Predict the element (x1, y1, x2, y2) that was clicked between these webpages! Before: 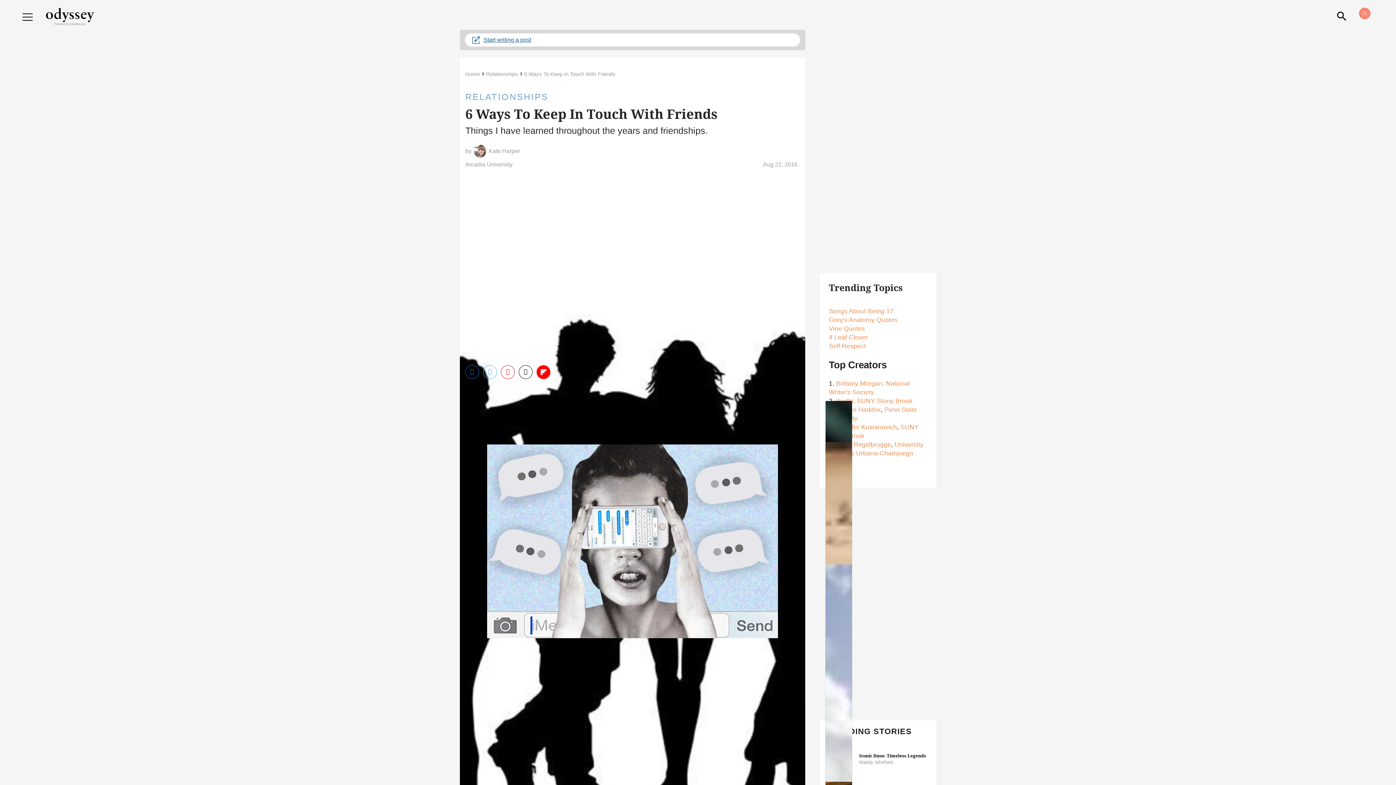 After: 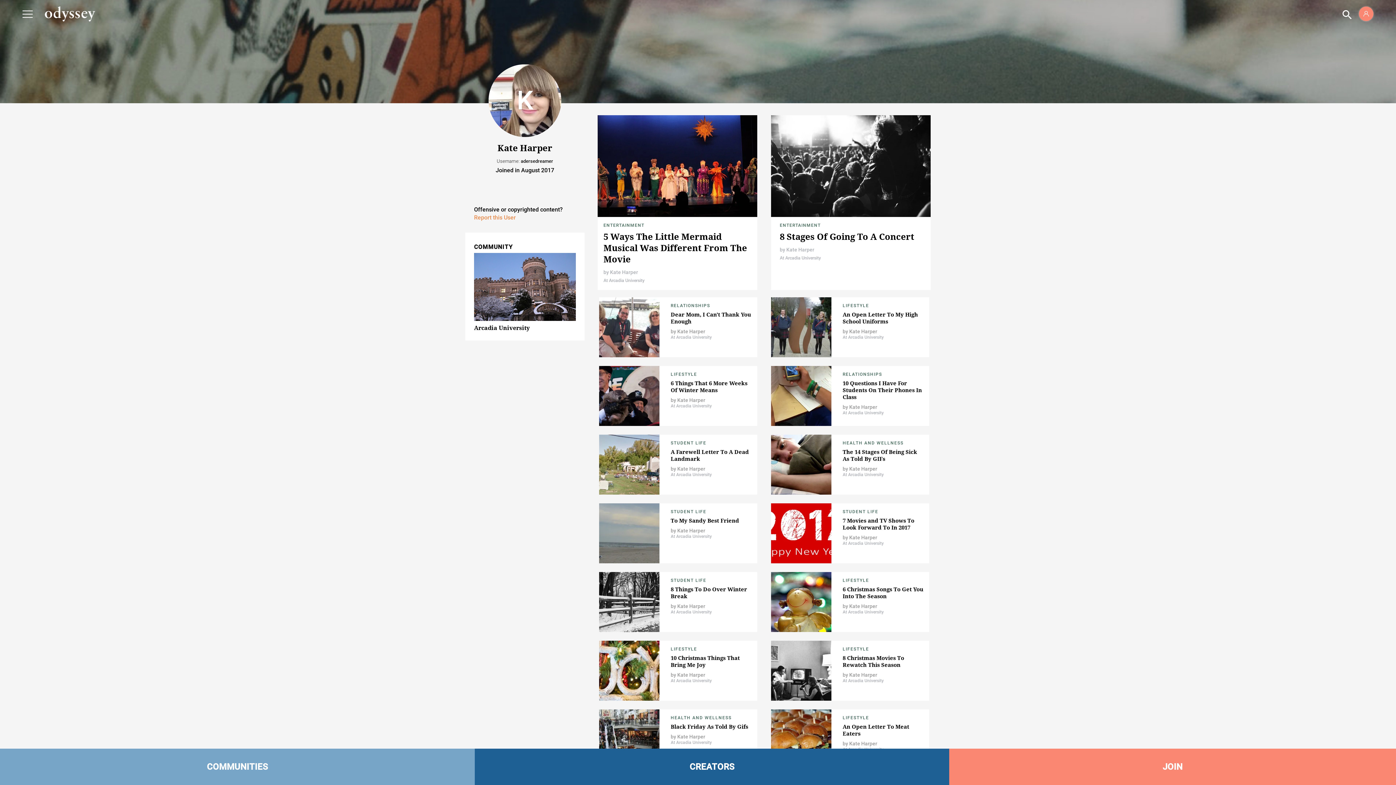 Action: bbox: (471, 142, 488, 159)